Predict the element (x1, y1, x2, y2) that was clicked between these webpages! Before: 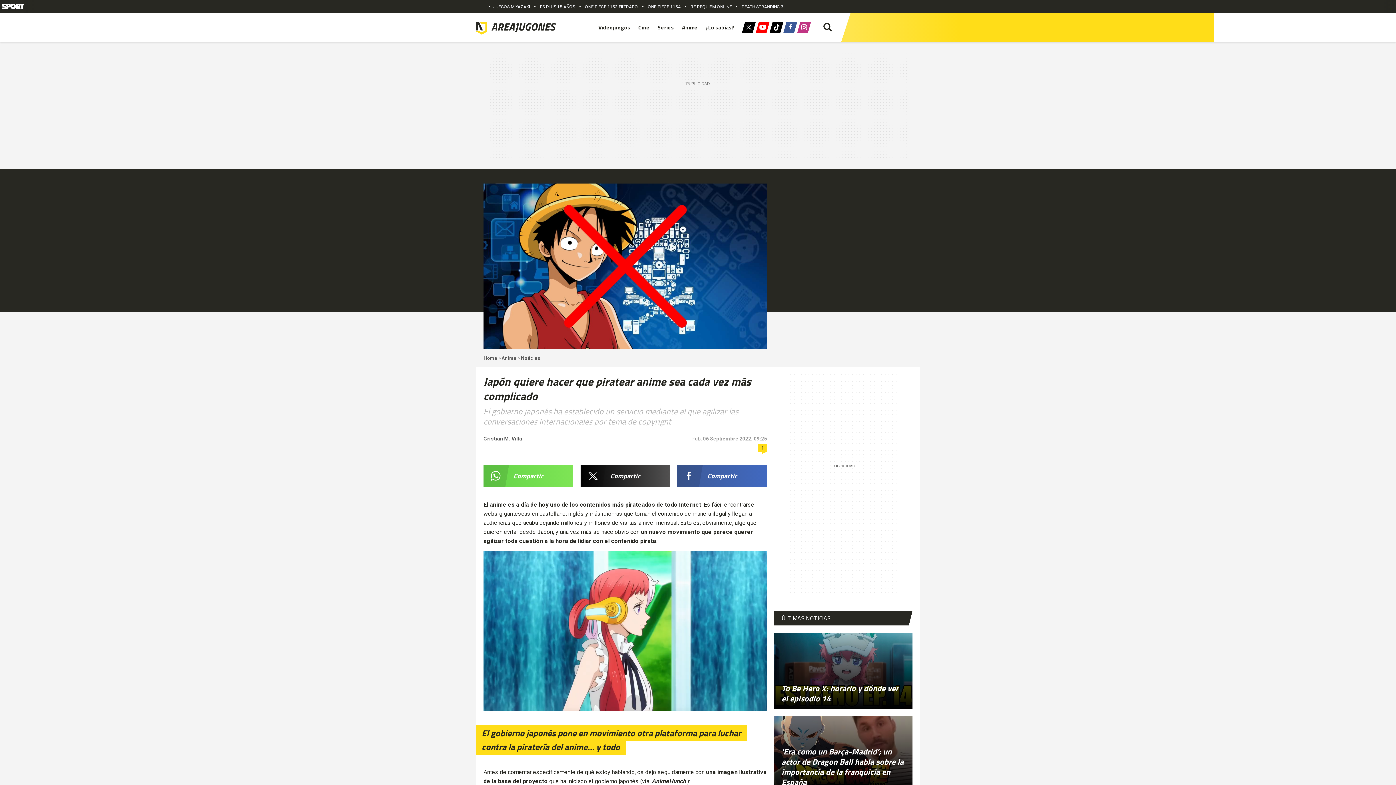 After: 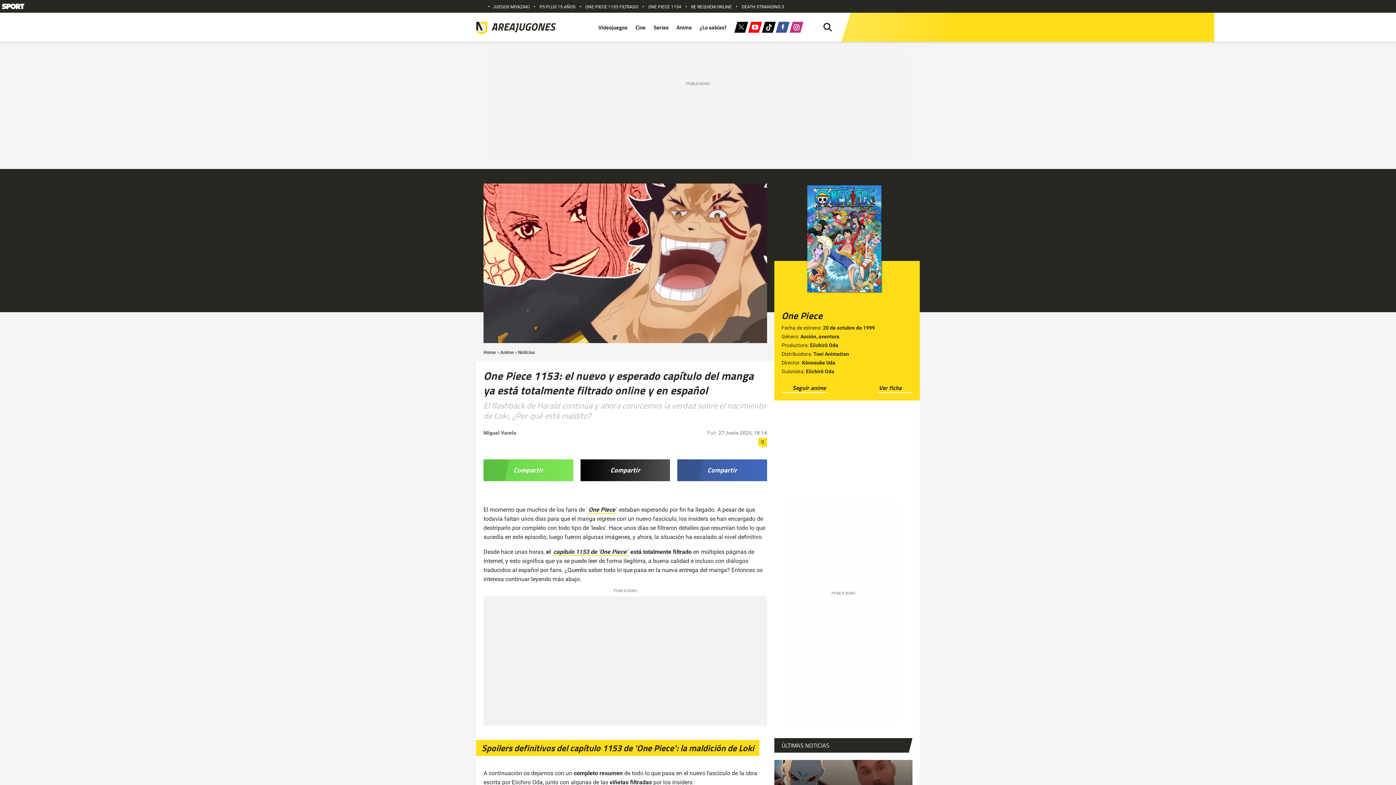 Action: bbox: (585, 2, 638, 10) label: ONE PIECE 1153 FILTRADO